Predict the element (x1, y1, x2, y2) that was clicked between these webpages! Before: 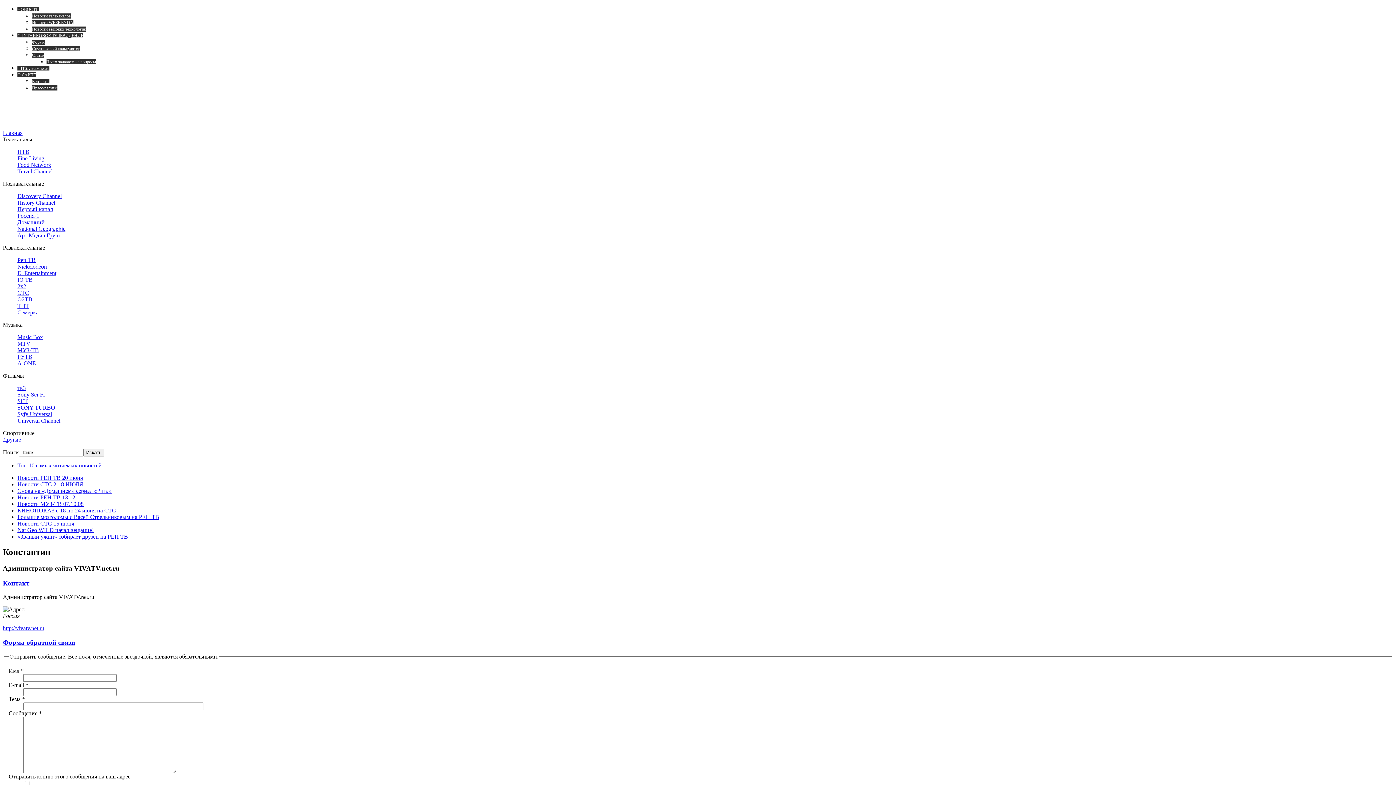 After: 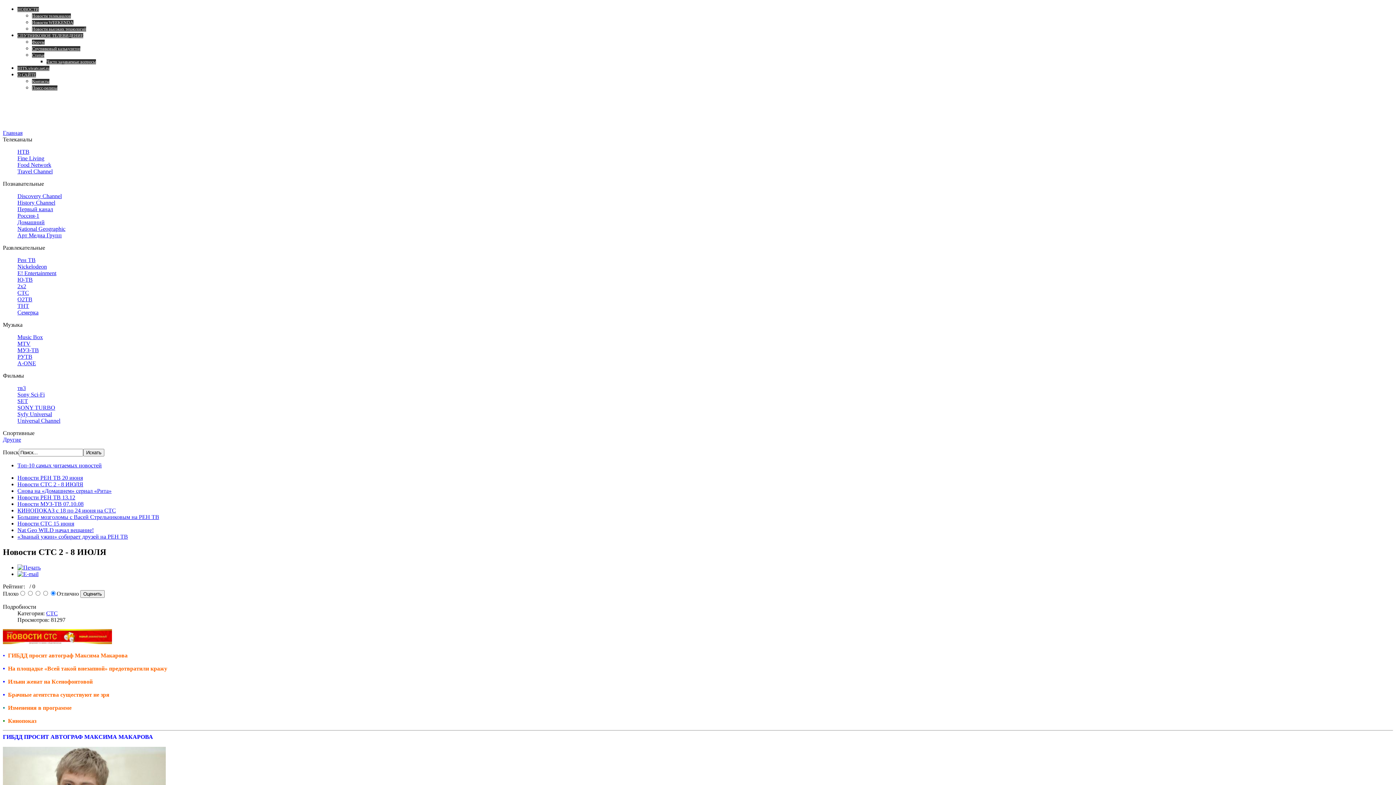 Action: label: Новости СТС 2 - 8 ИЮЛЯ bbox: (17, 481, 83, 487)